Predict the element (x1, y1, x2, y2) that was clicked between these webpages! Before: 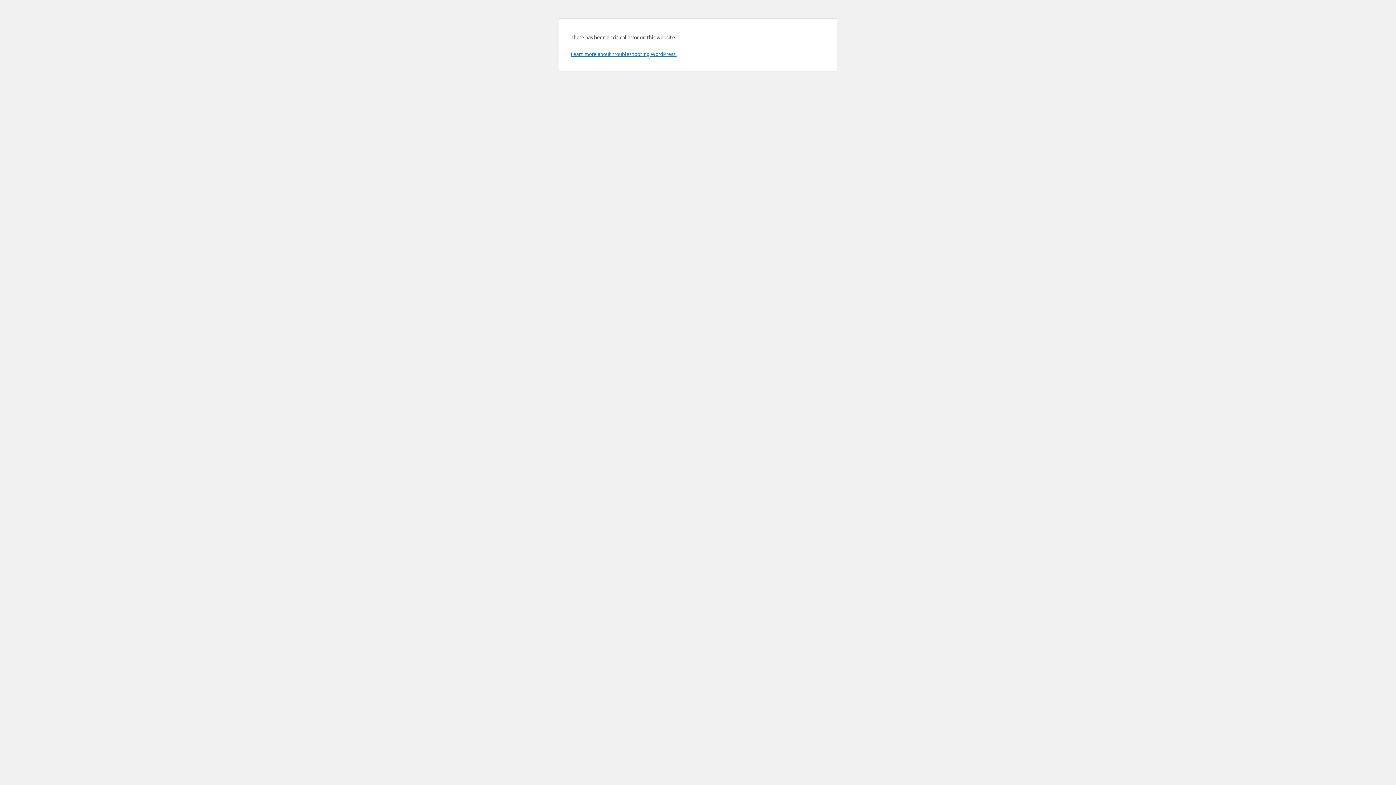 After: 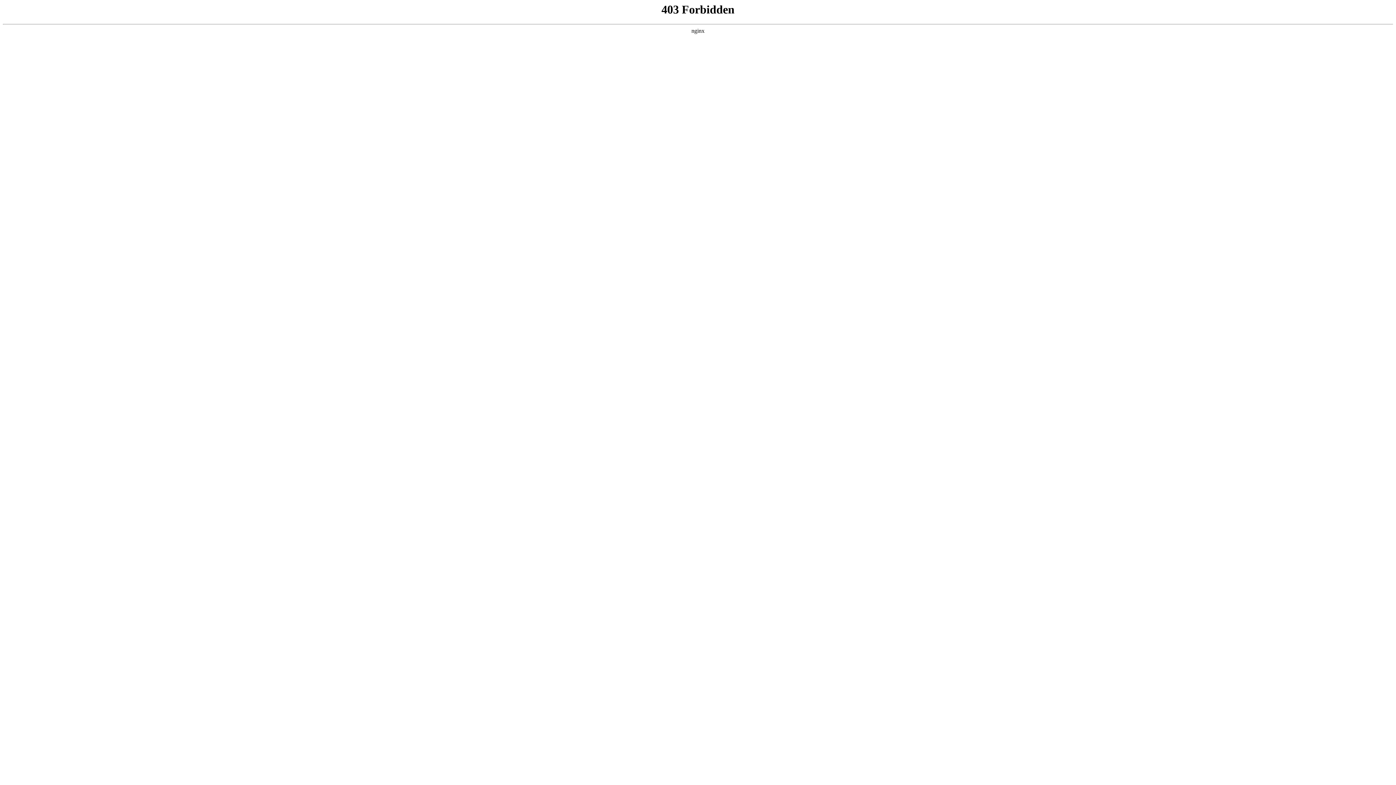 Action: label: Learn more about troubleshooting WordPress. bbox: (570, 50, 676, 57)